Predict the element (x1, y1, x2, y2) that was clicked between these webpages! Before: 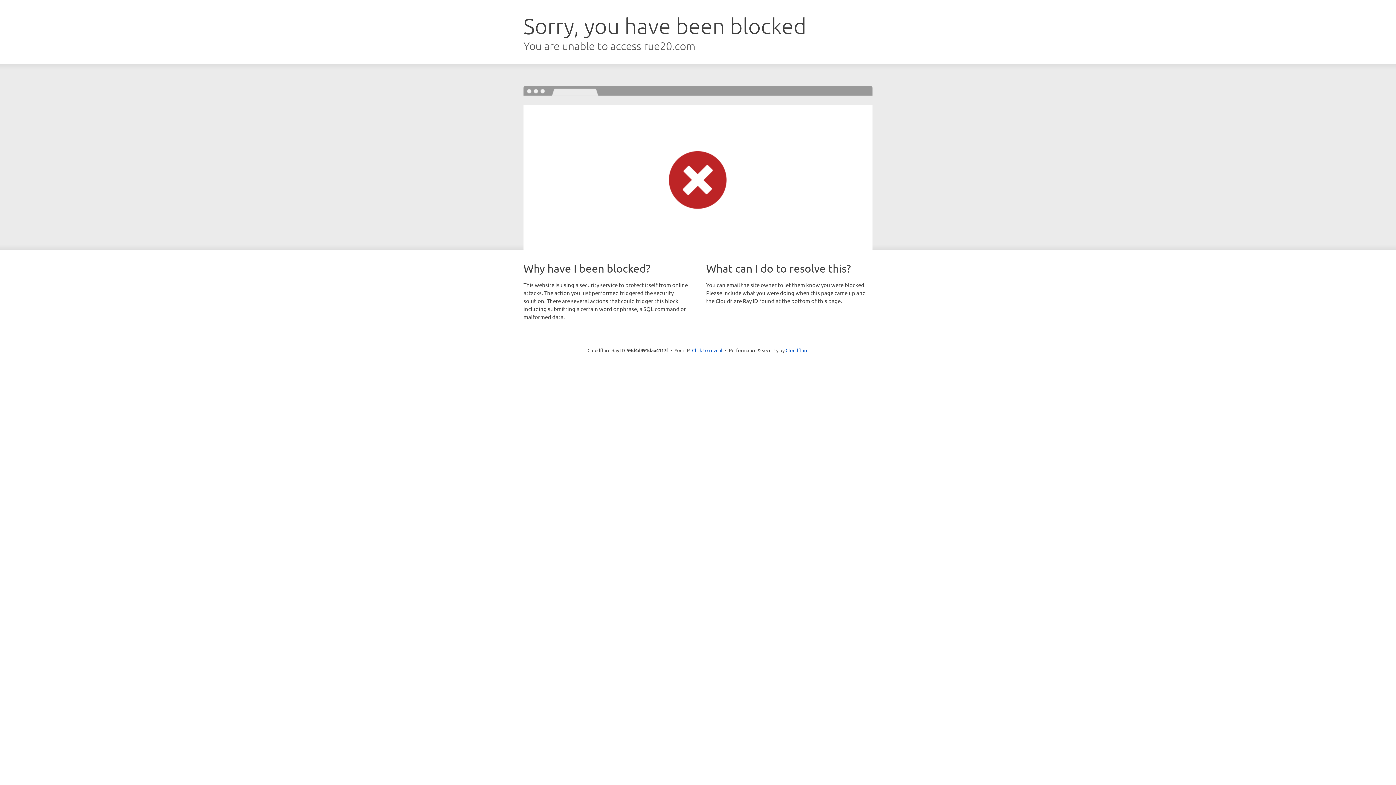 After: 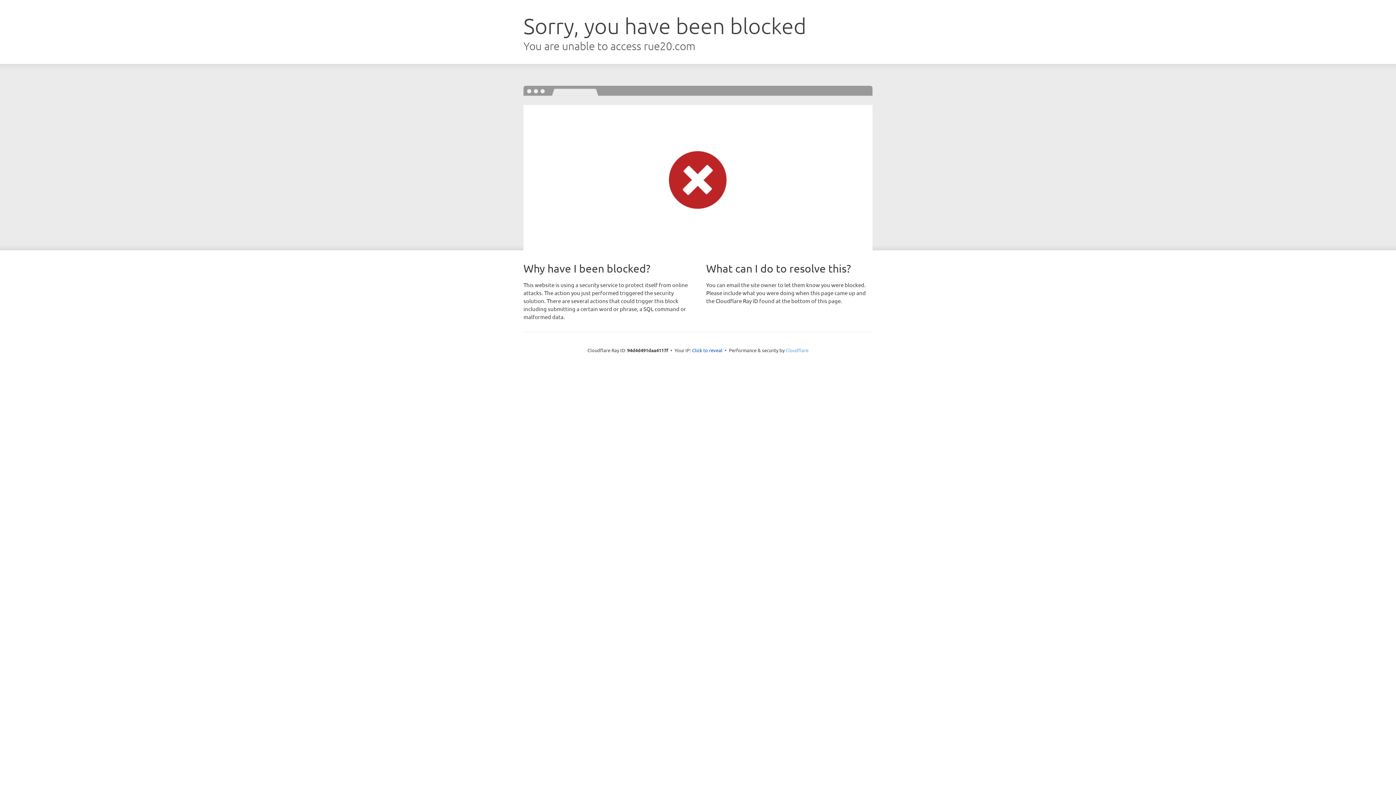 Action: label: Cloudflare bbox: (785, 347, 808, 353)